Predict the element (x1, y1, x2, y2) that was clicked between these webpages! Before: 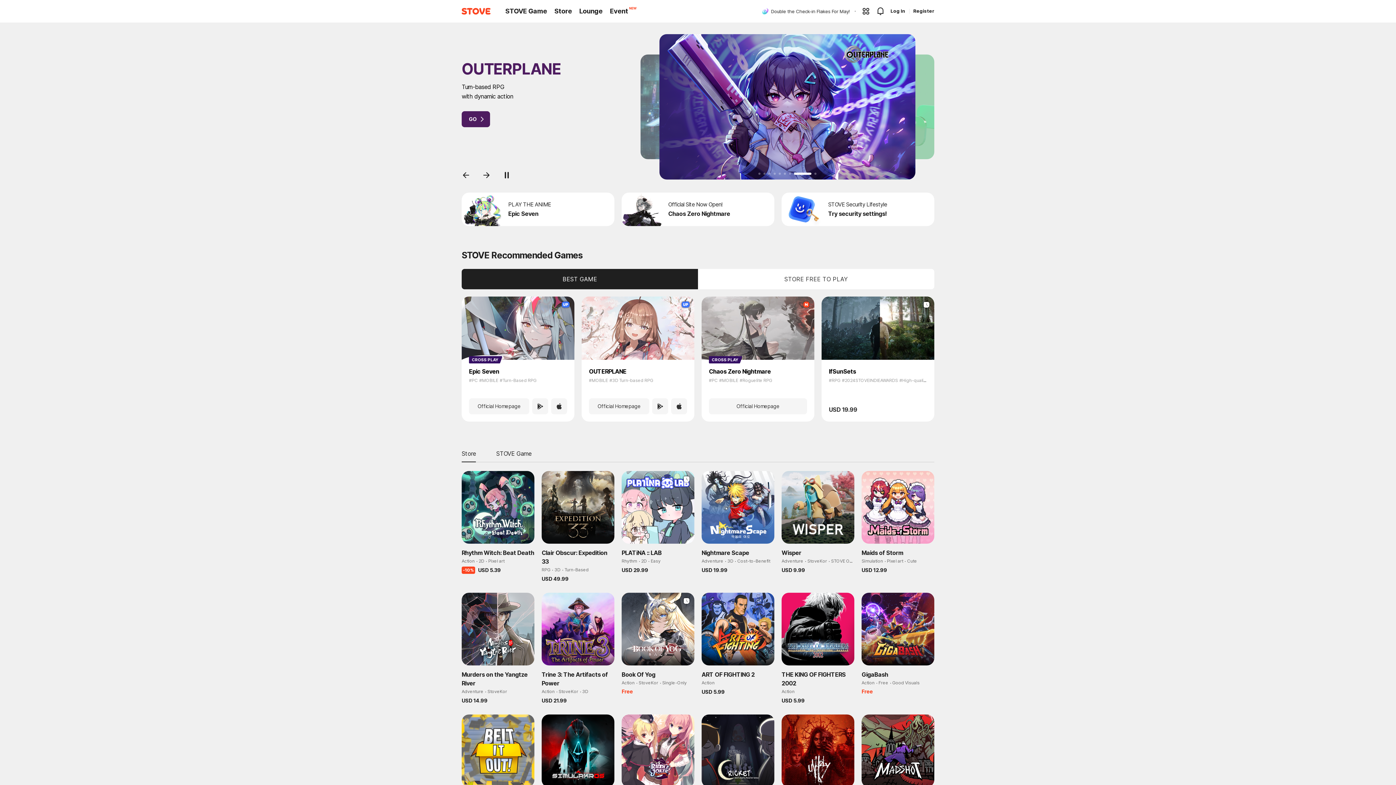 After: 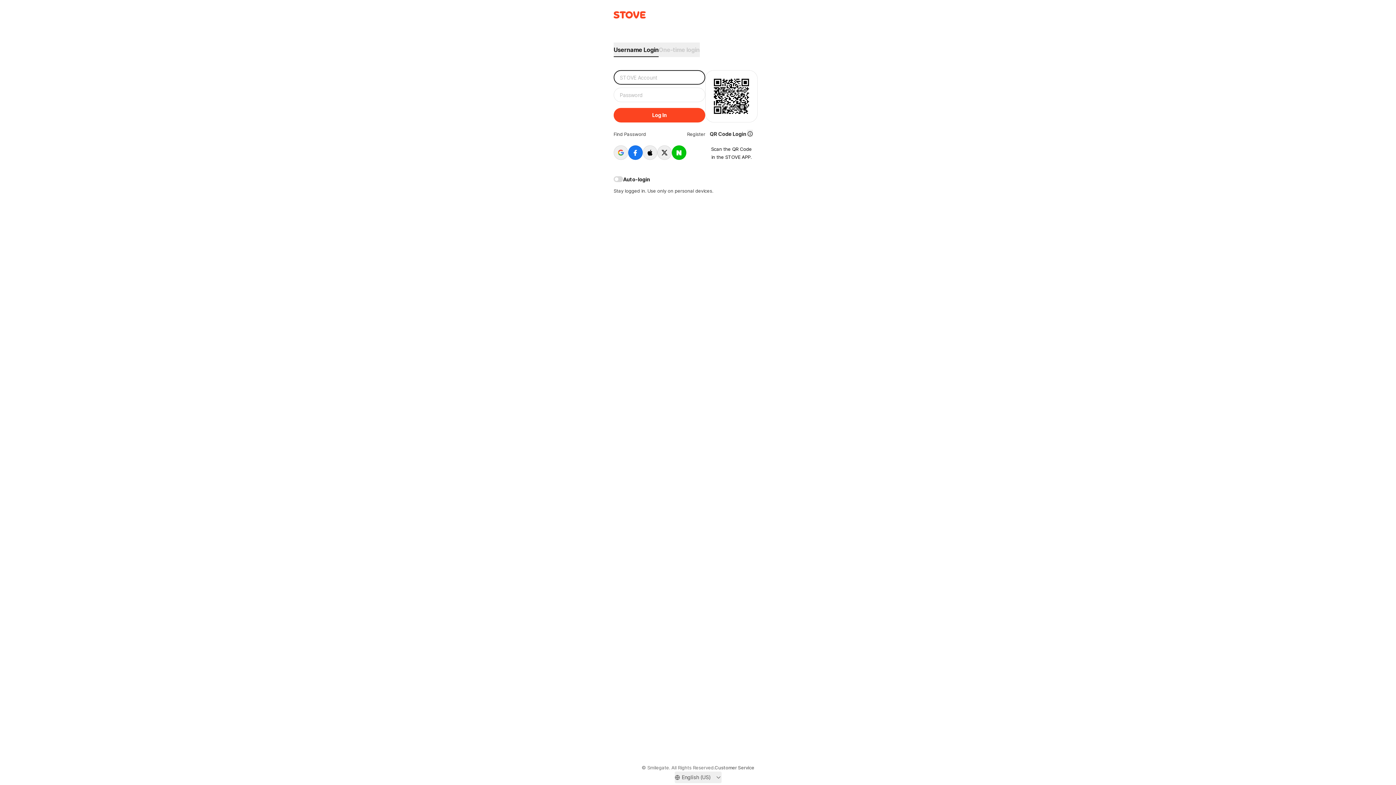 Action: label: Log In bbox: (896, 8, 910, 13)